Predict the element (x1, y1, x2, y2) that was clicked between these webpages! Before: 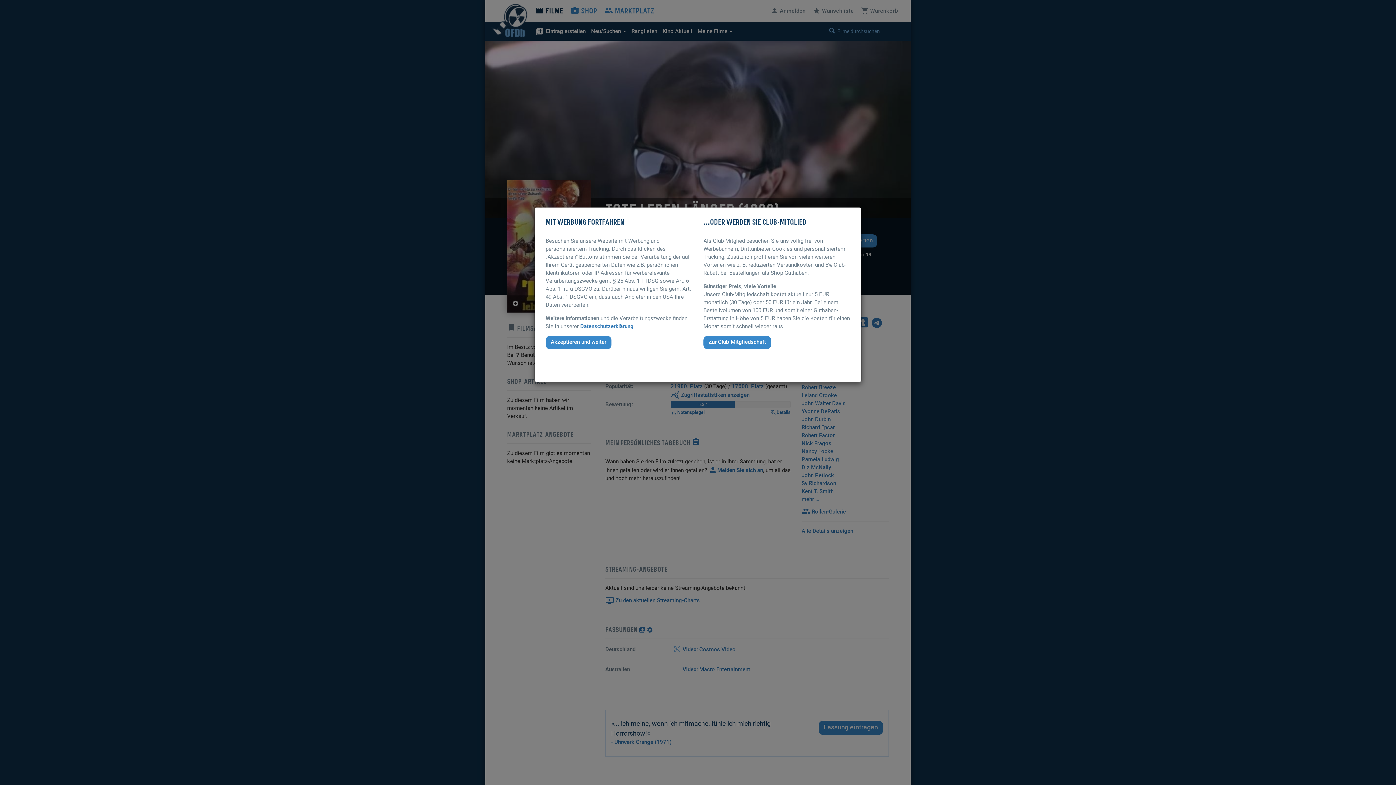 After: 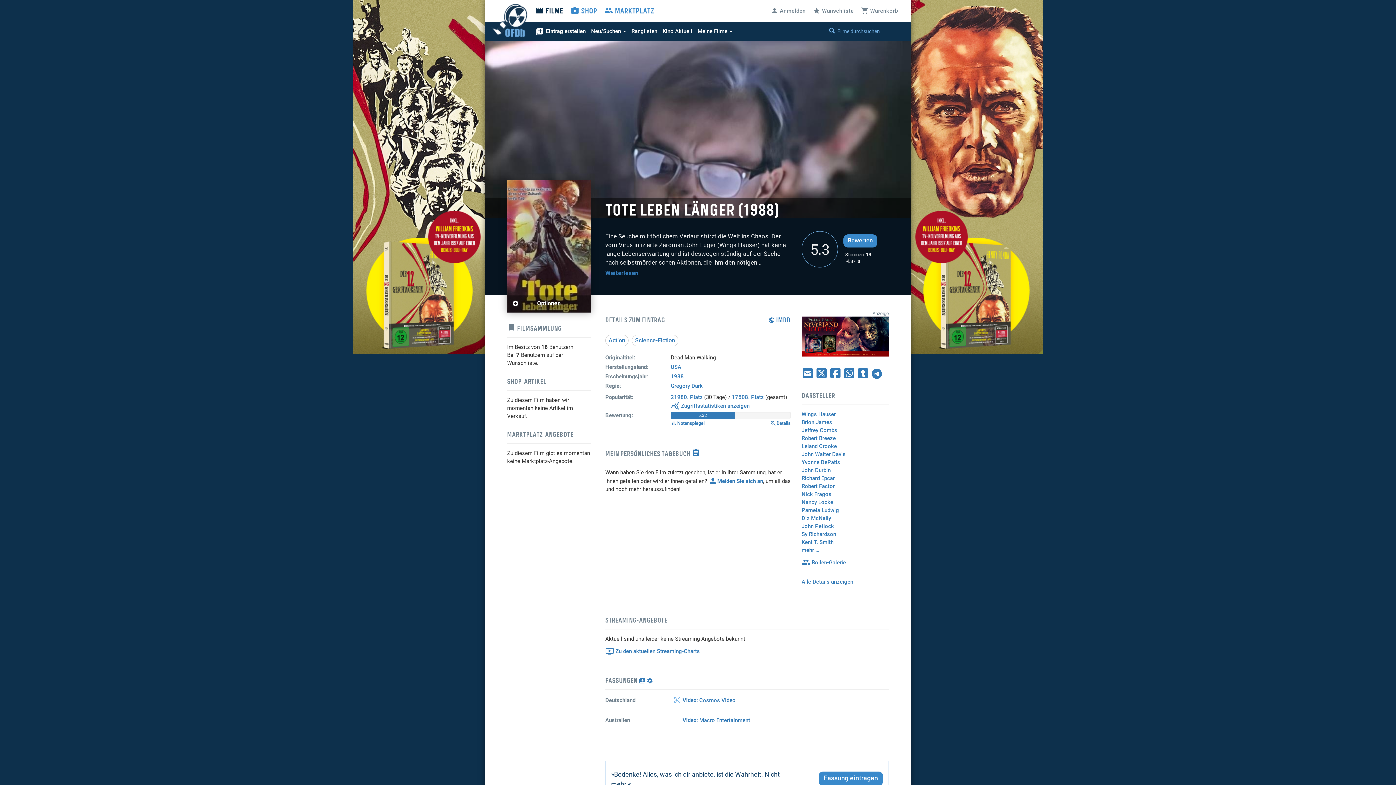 Action: bbox: (545, 336, 611, 349) label: Akzeptieren und weiter